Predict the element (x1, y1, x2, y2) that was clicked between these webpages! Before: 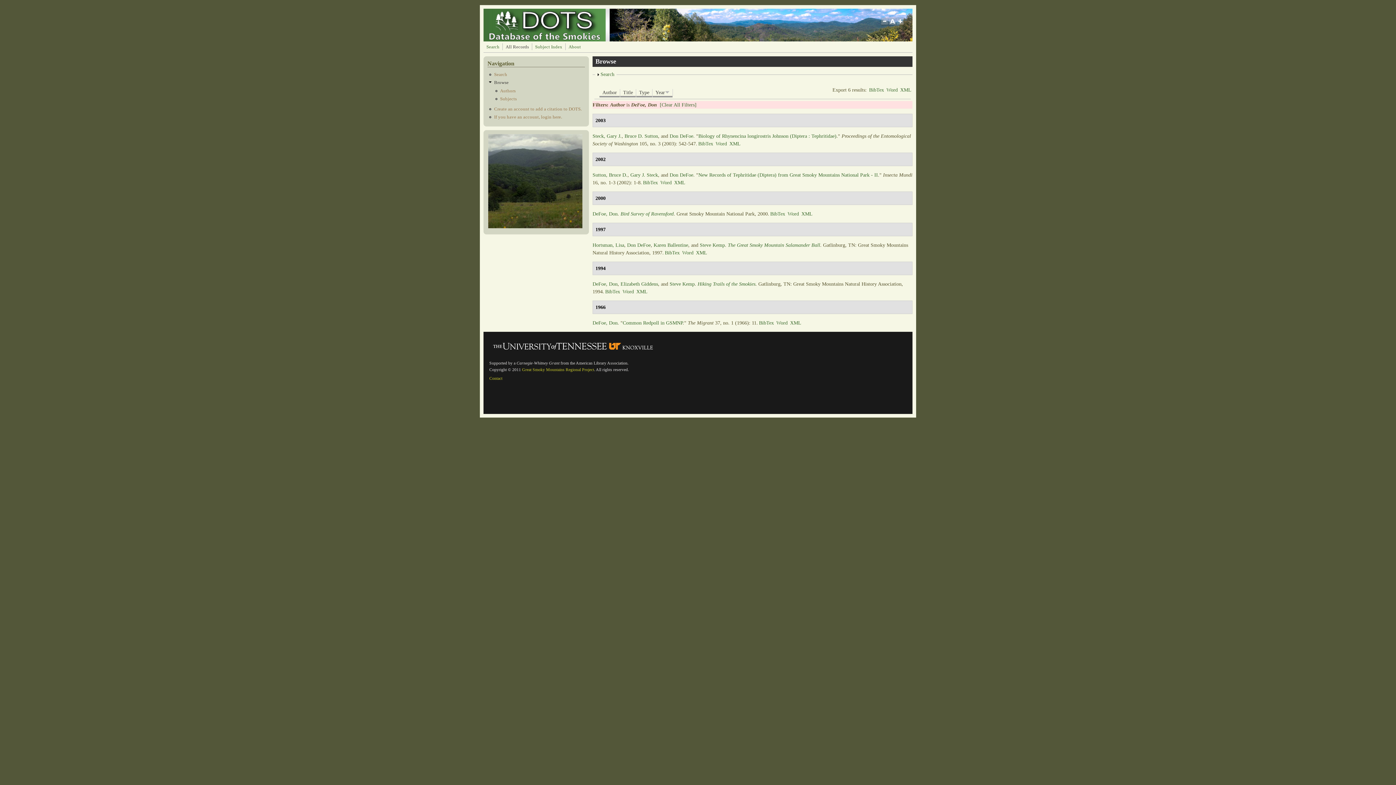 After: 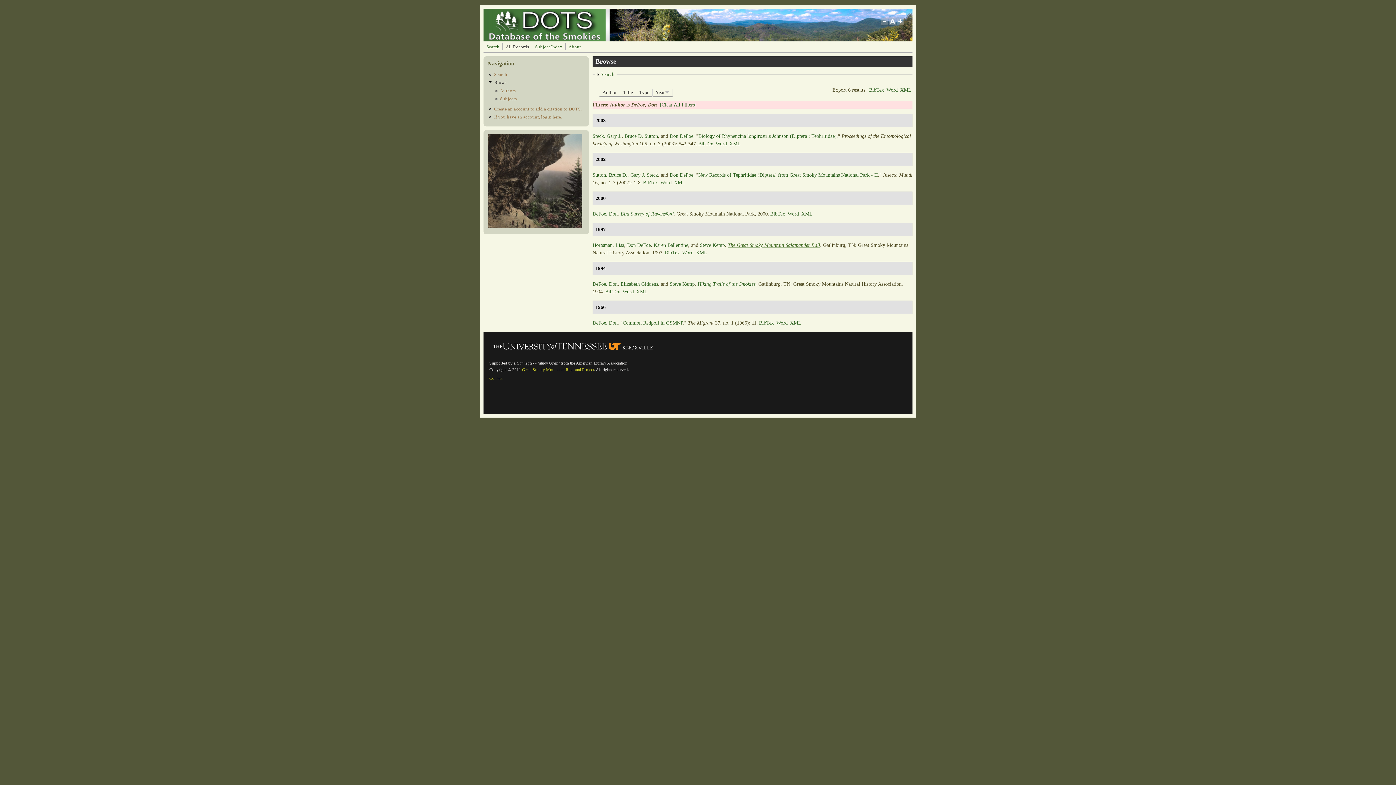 Action: bbox: (728, 242, 820, 248) label: The Great Smoky Mountain Salamander Ball